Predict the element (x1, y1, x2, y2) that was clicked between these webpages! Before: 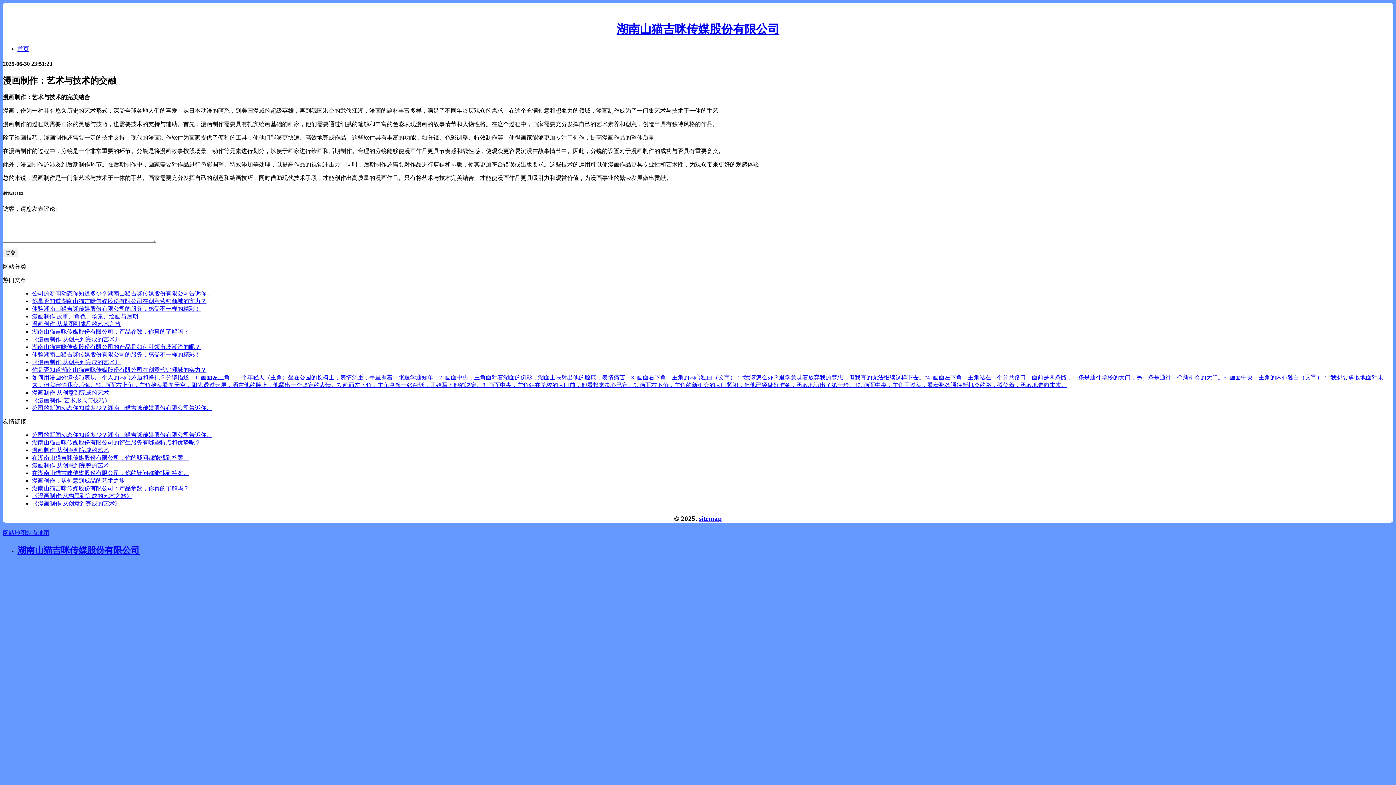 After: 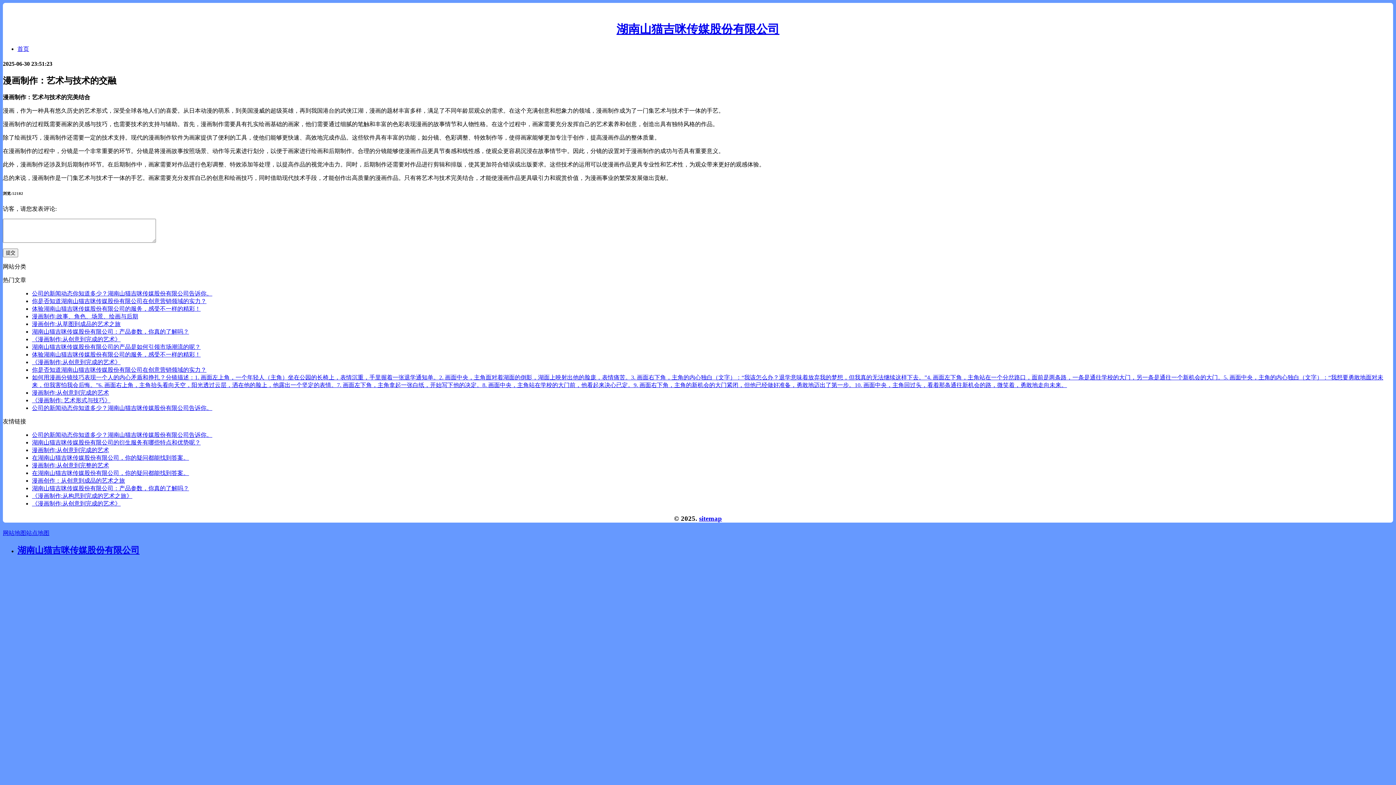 Action: label: 漫画创作：从创意到成品的艺术之旅 bbox: (32, 477, 125, 484)